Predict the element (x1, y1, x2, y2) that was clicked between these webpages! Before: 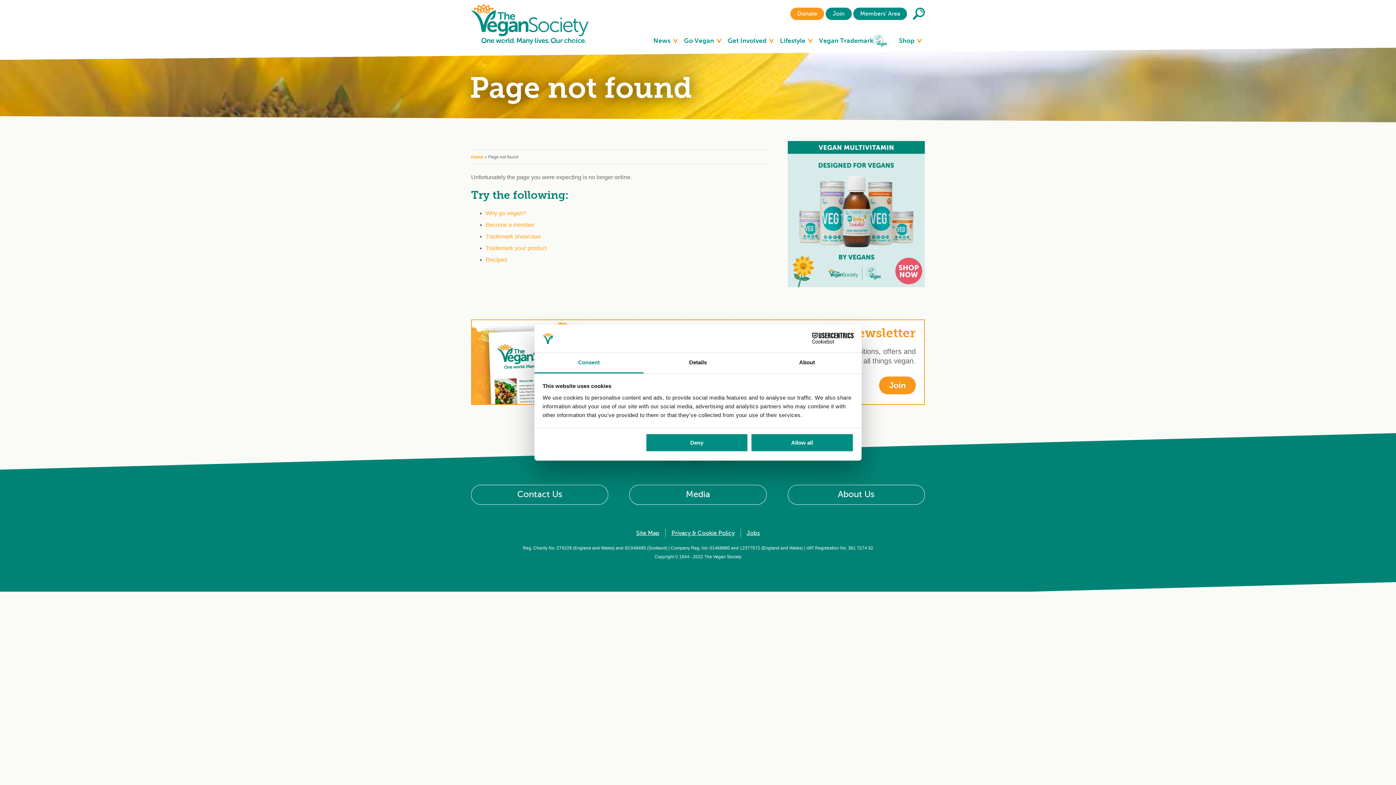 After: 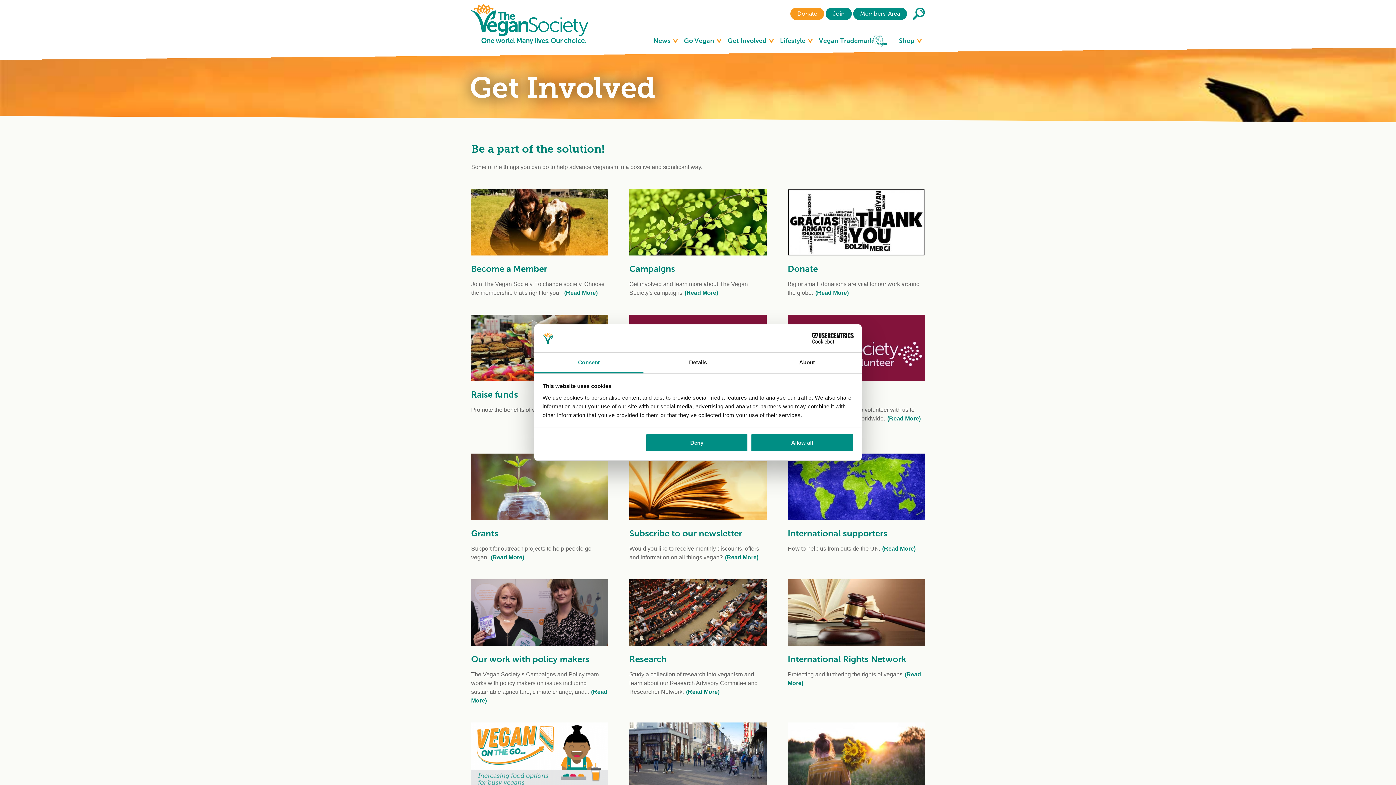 Action: label: Get Involved  bbox: (724, 33, 777, 48)